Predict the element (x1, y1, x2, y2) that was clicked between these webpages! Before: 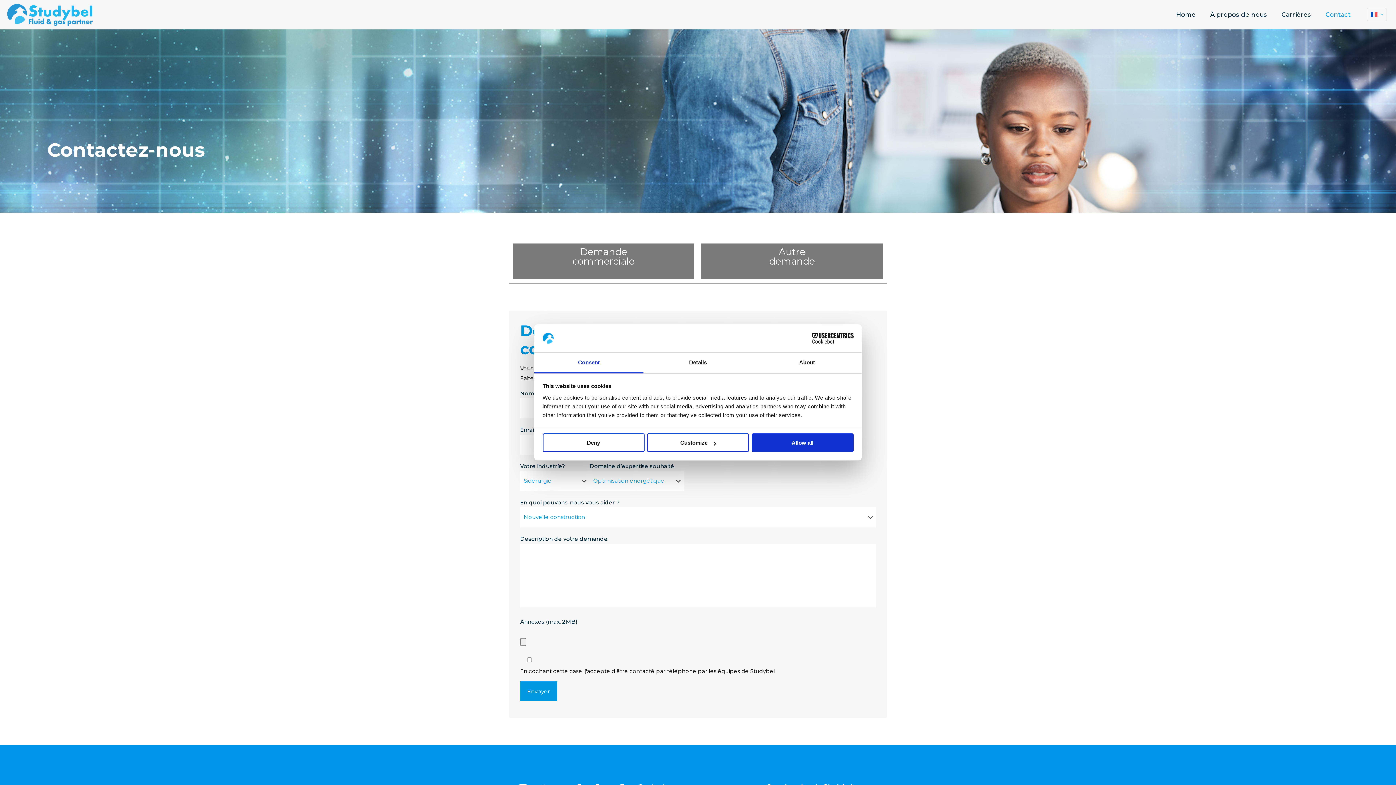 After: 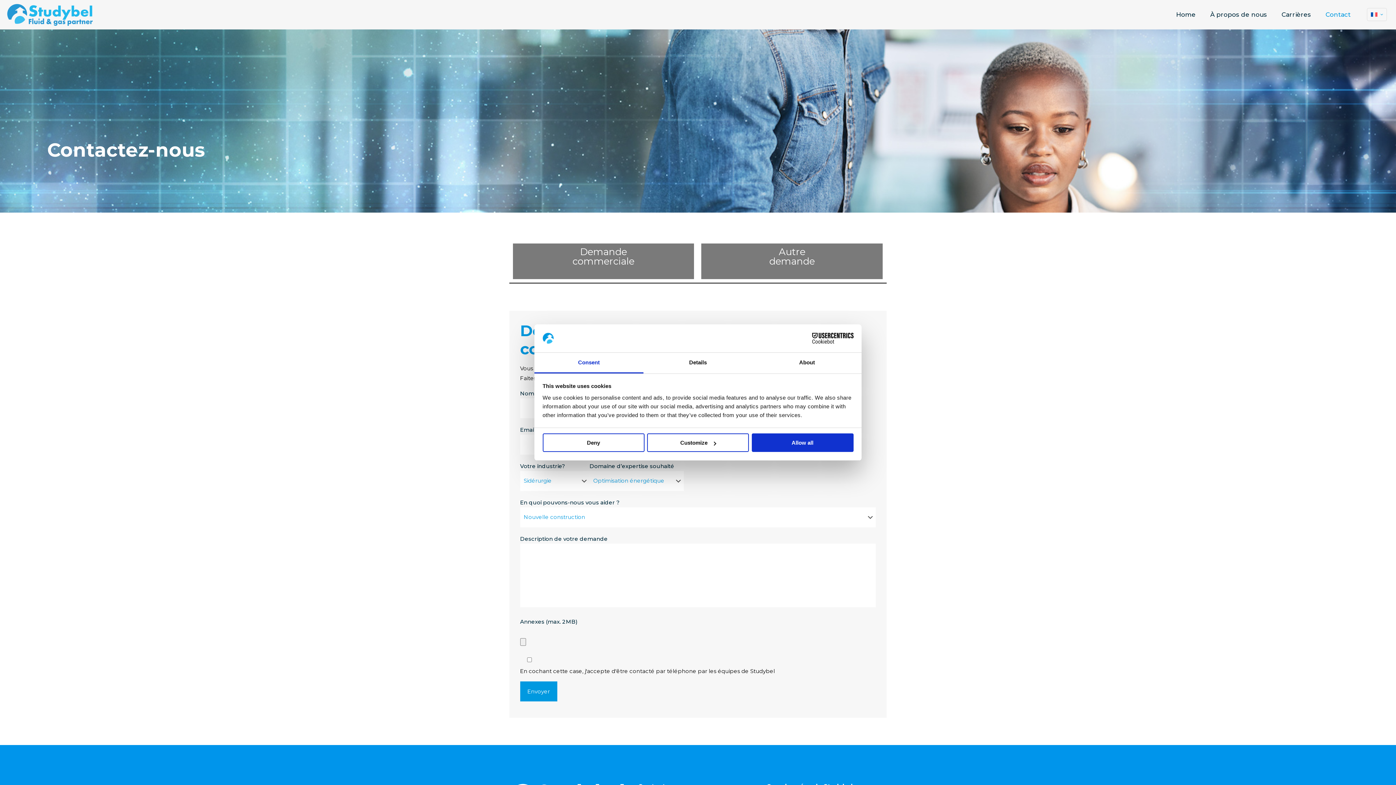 Action: label: Consent bbox: (534, 352, 643, 373)